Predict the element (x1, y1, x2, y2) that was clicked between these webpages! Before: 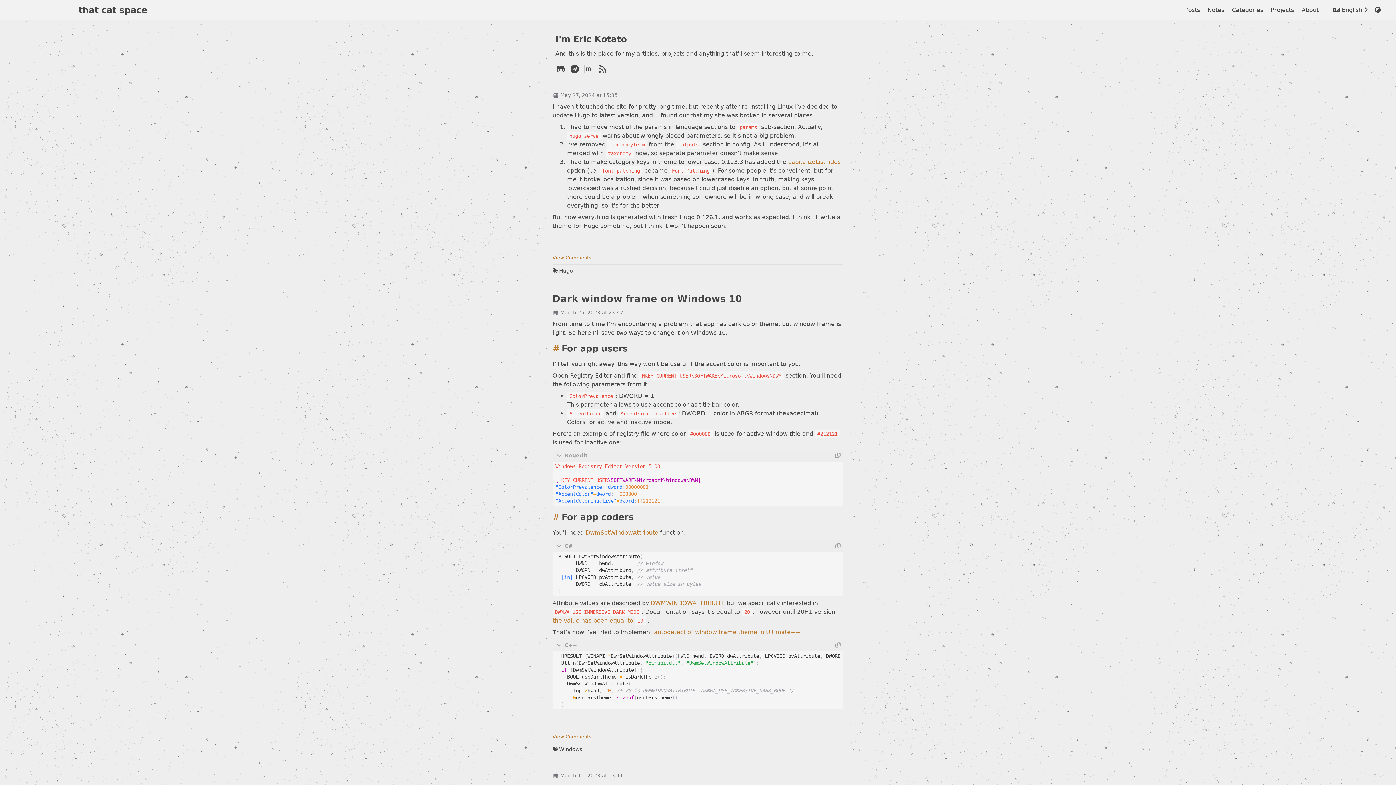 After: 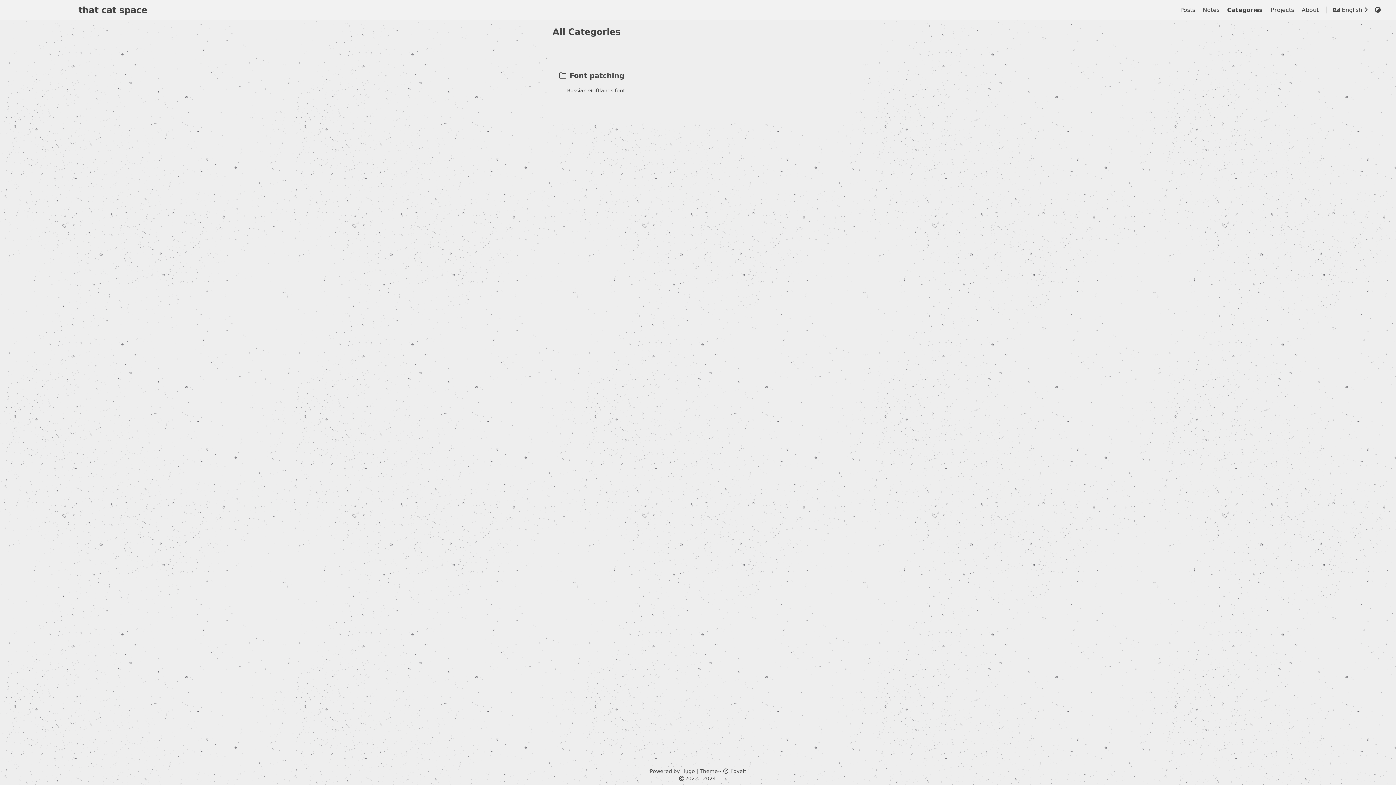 Action: bbox: (1232, 6, 1265, 13) label: Categories 